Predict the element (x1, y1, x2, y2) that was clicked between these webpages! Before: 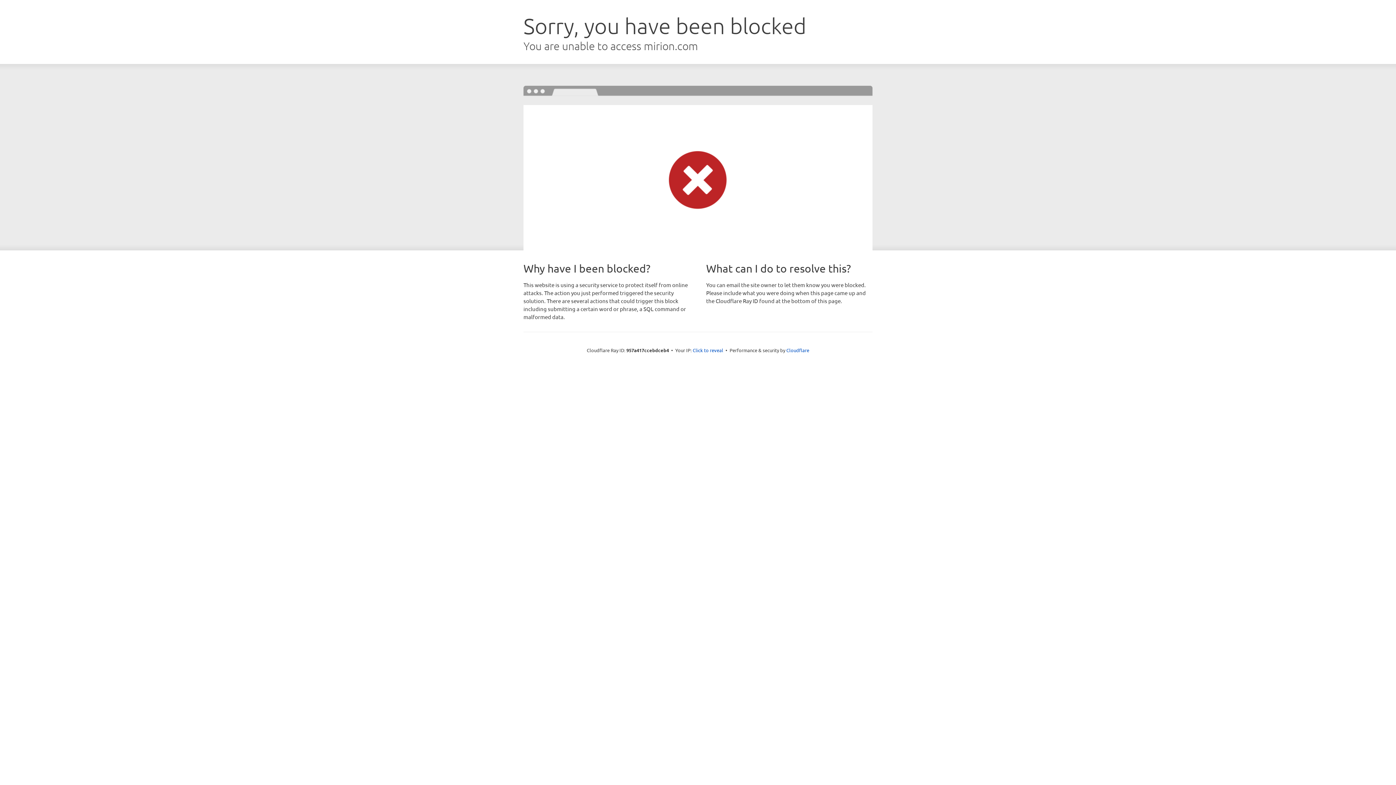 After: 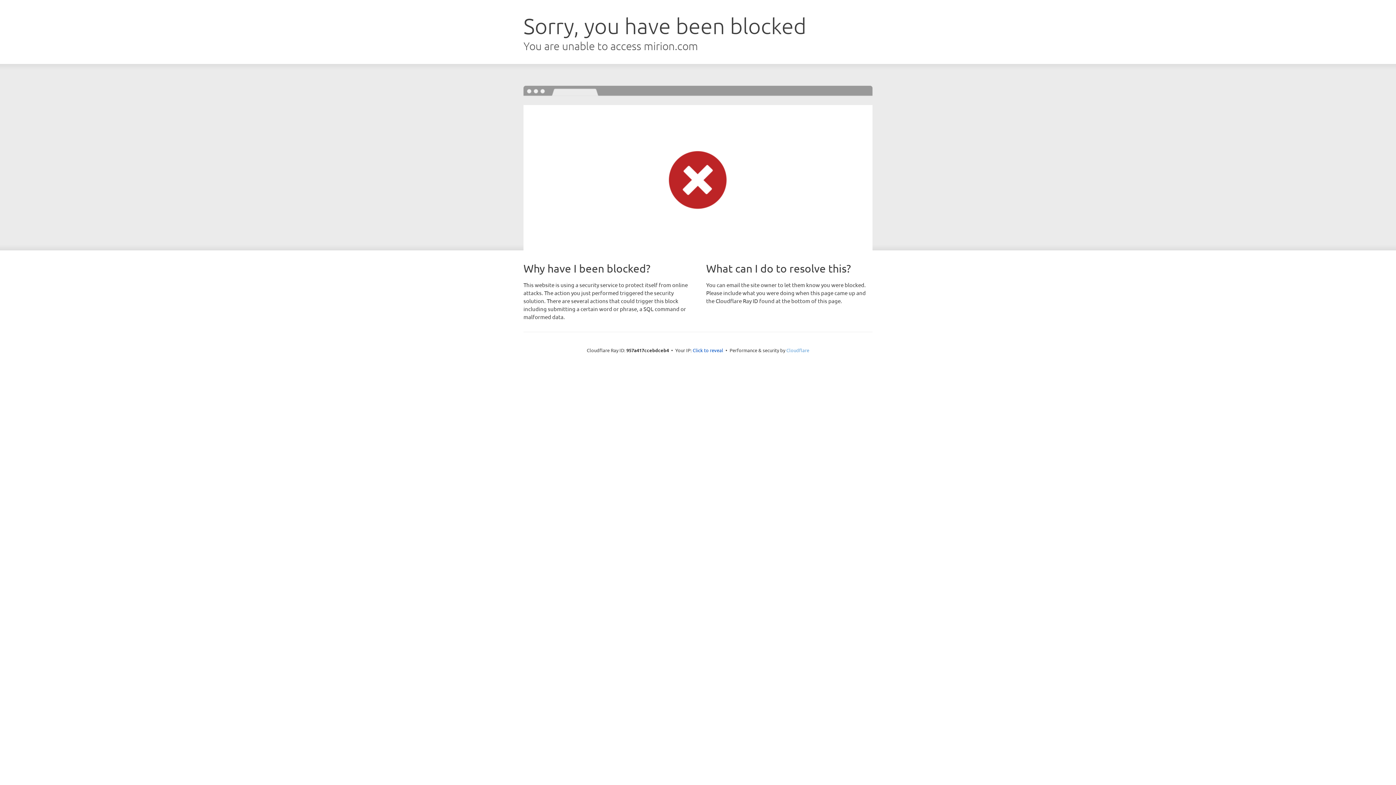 Action: bbox: (786, 347, 809, 353) label: Cloudflare